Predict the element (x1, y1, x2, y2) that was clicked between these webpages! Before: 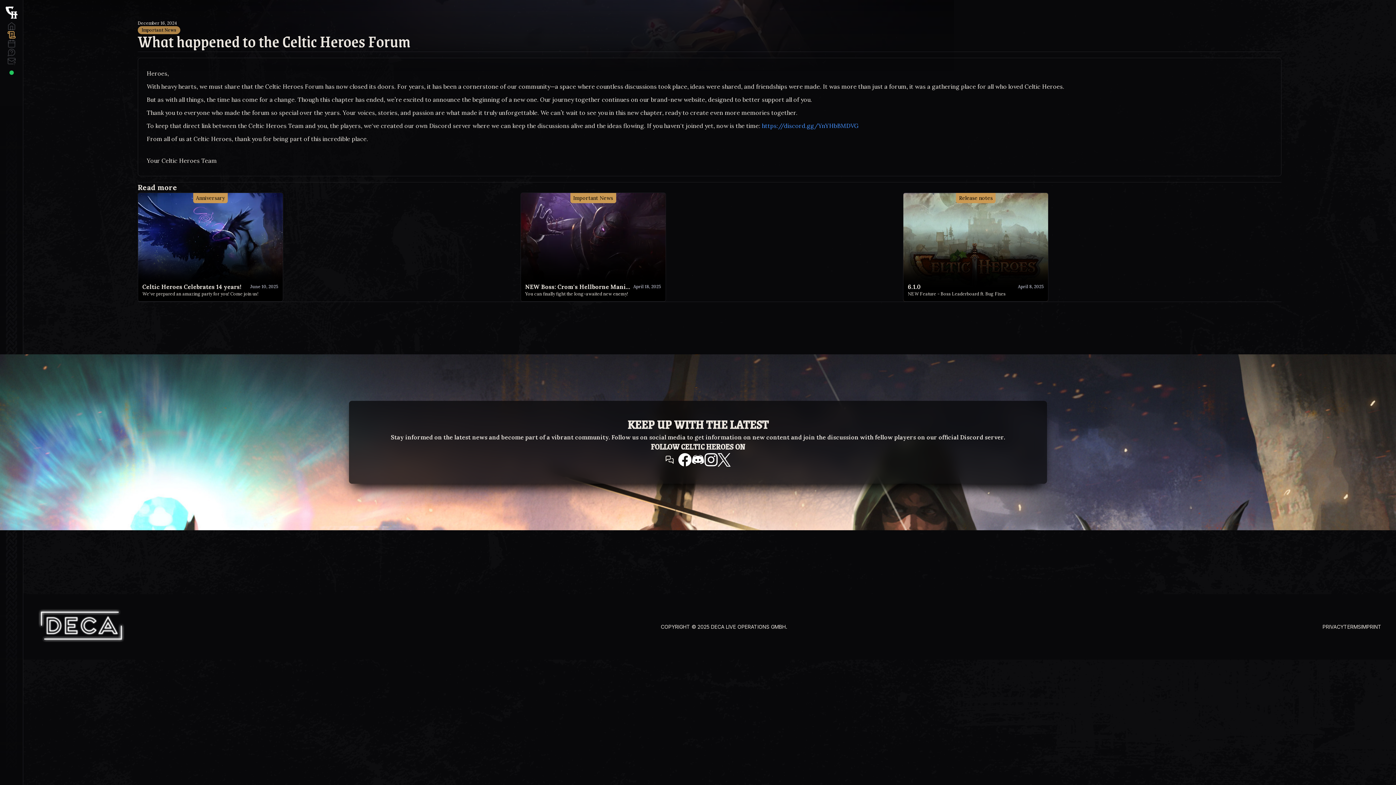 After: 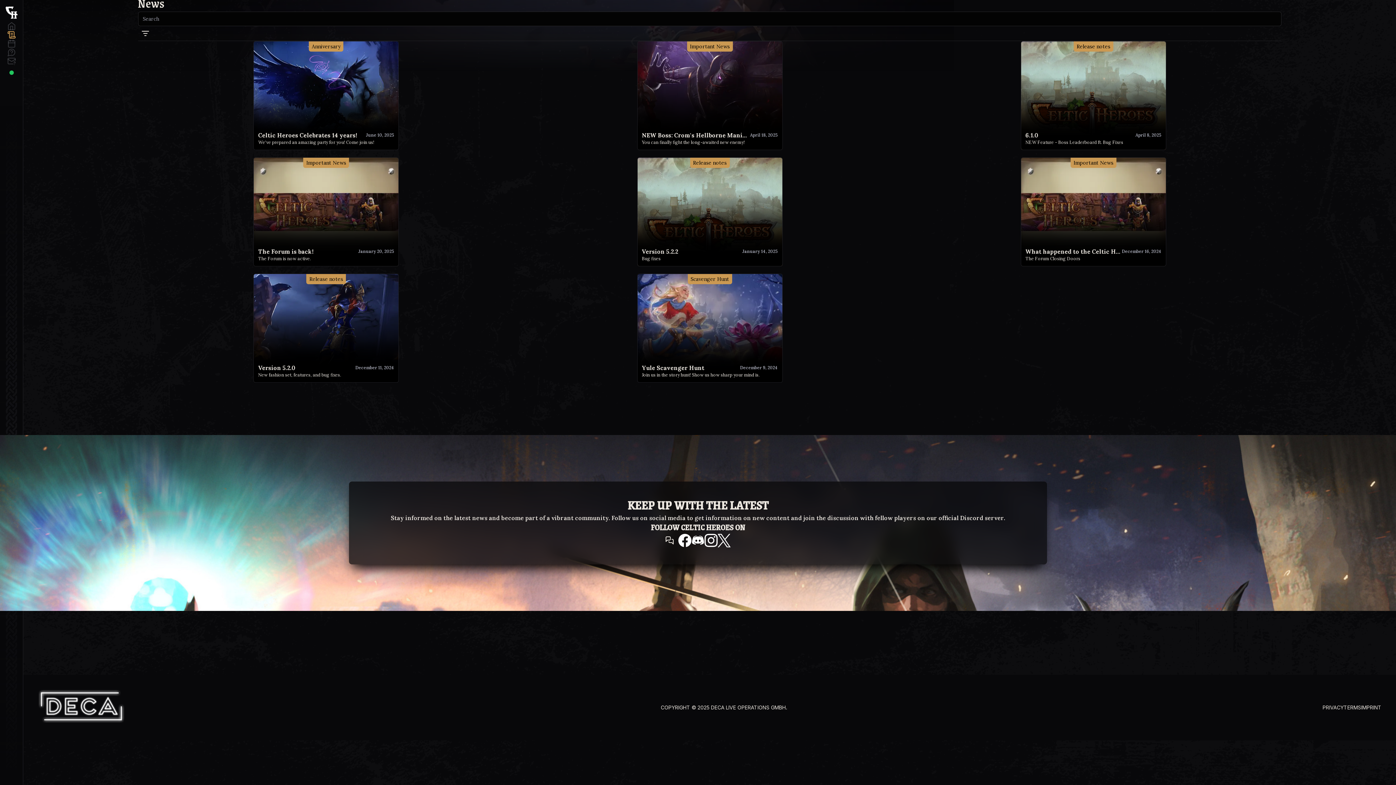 Action: bbox: (7, 30, 16, 39)